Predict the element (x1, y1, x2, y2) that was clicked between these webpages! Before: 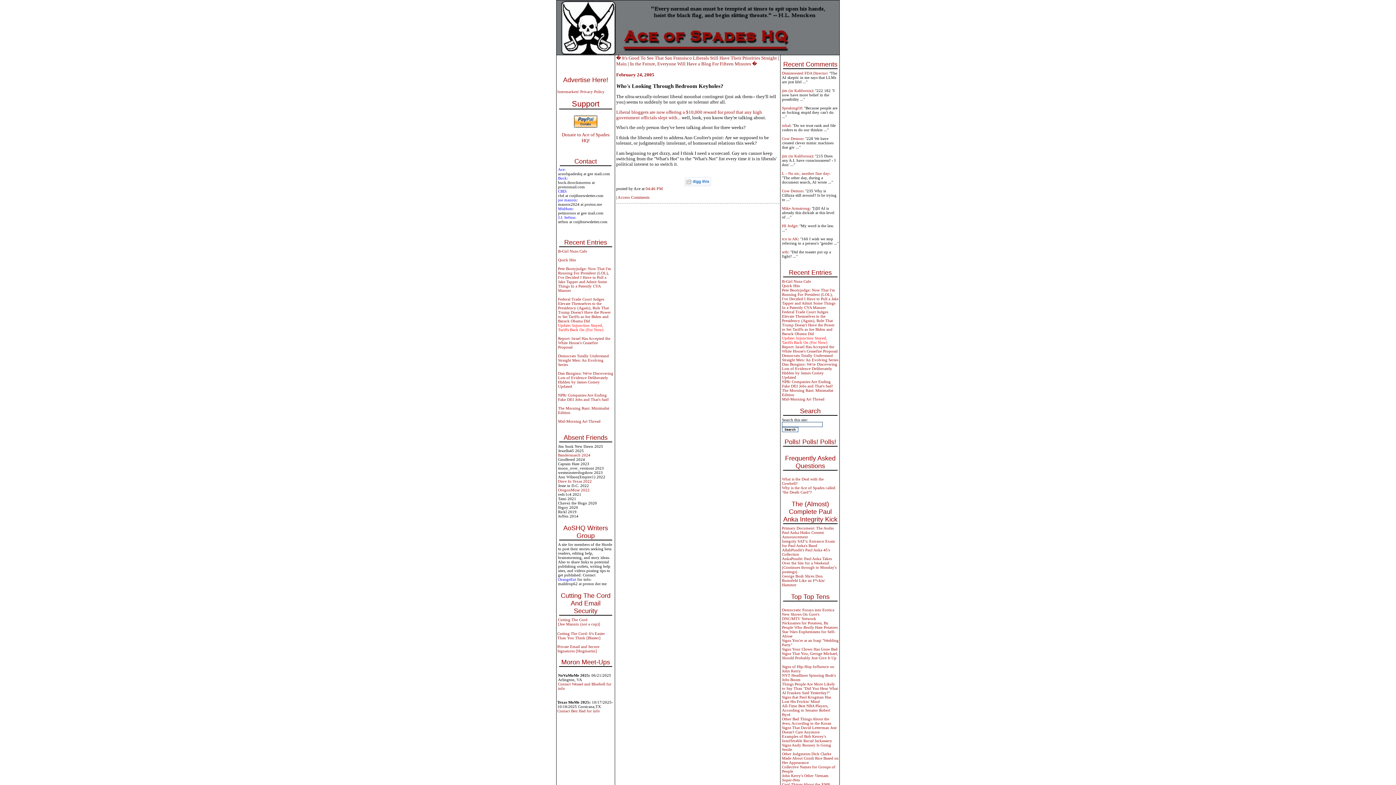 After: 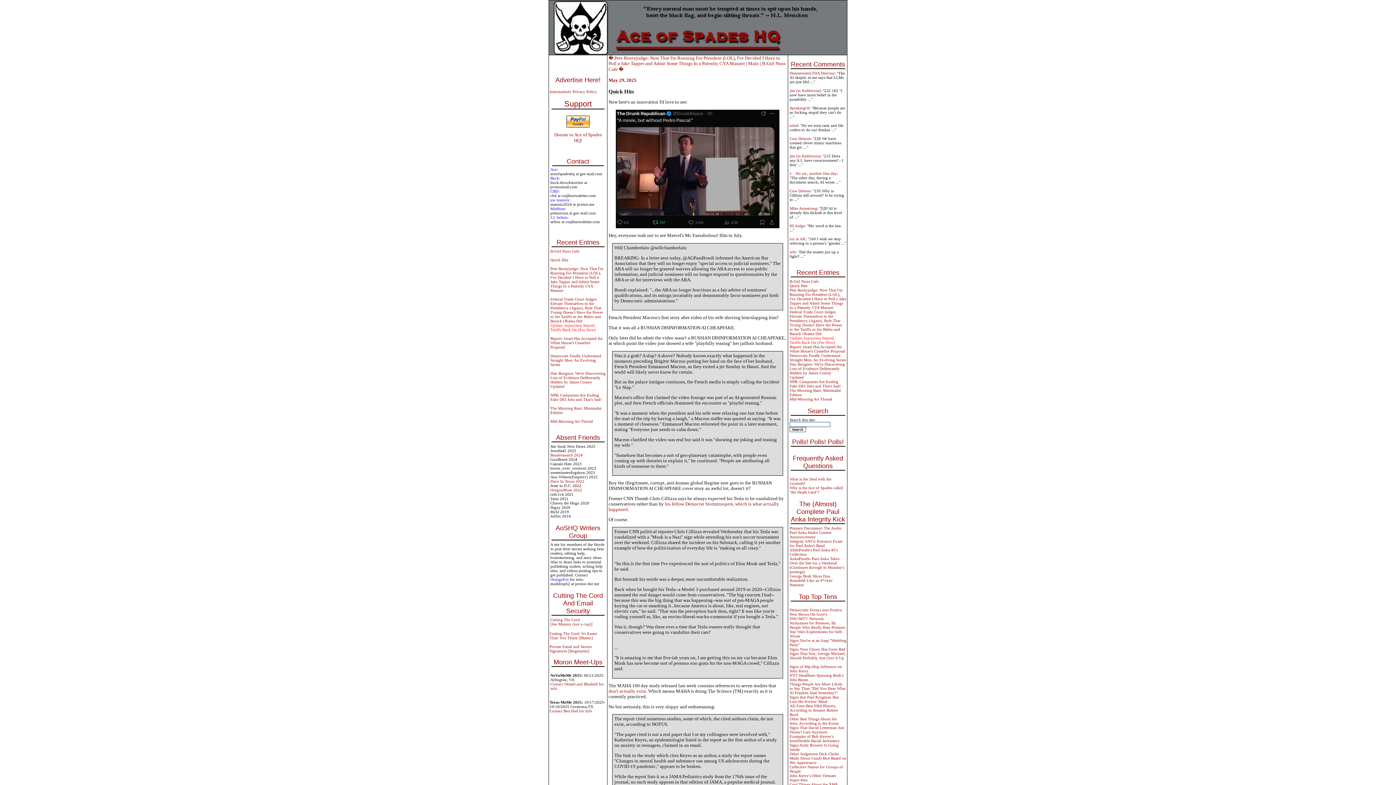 Action: bbox: (782, 171, 829, 175) label: L - No nic, another fine day